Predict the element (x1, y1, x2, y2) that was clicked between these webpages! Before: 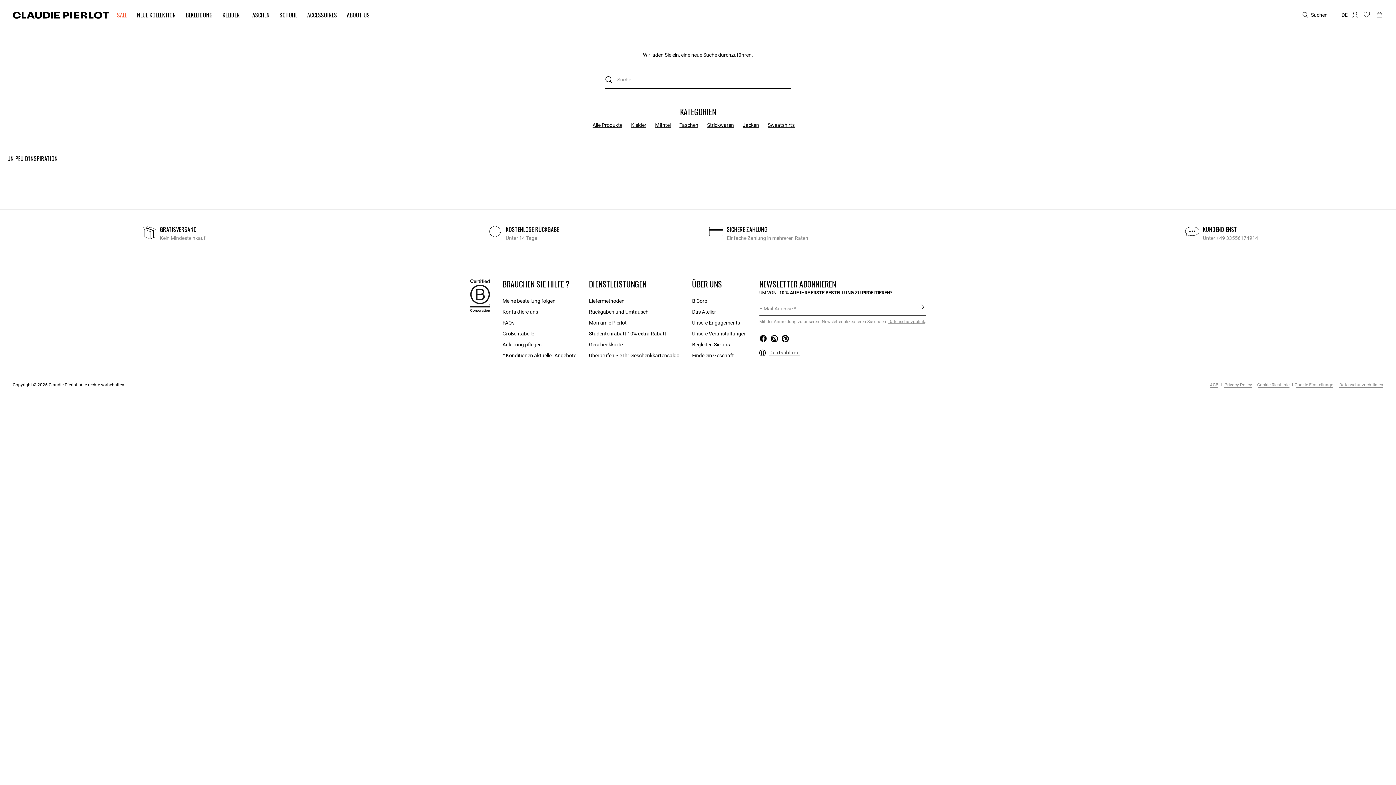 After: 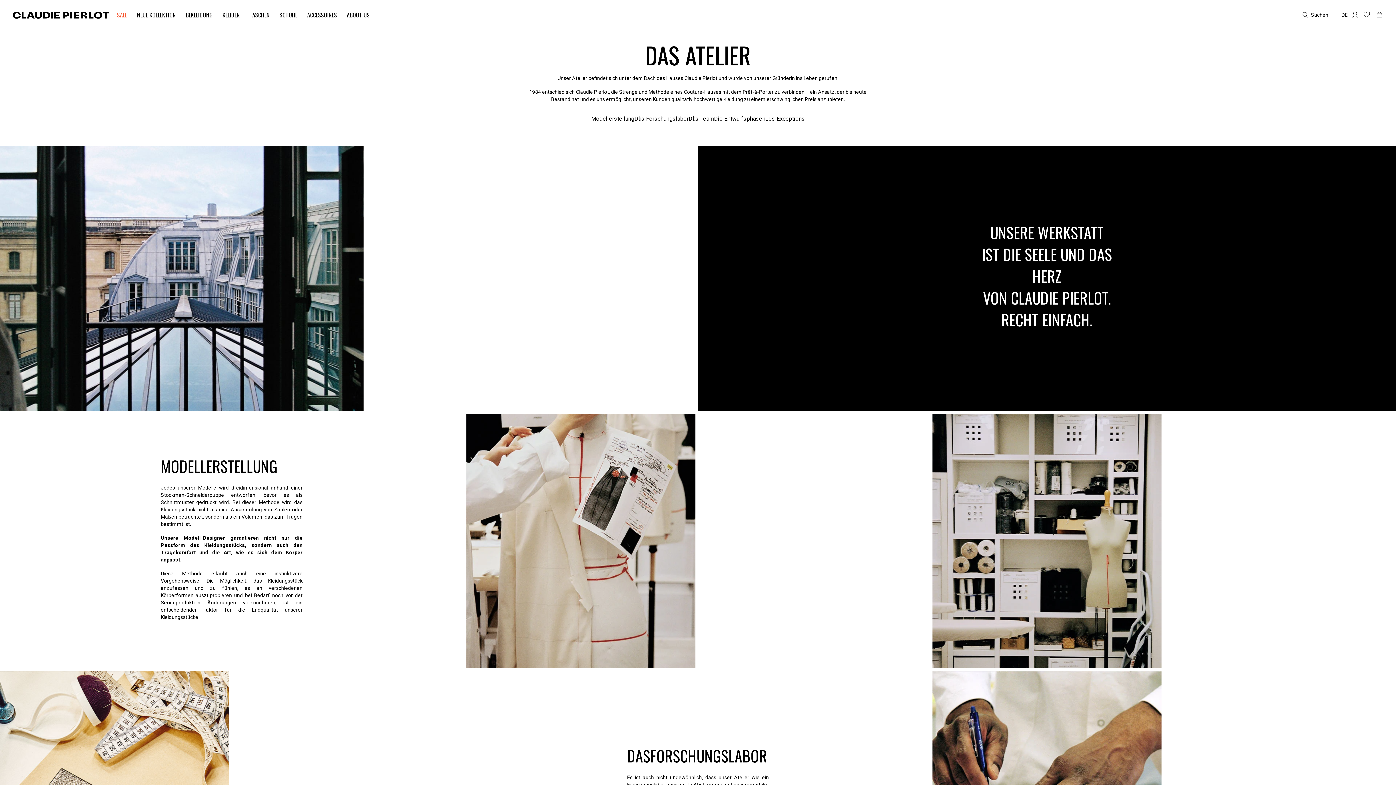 Action: label: Das Atelier bbox: (692, 307, 716, 317)